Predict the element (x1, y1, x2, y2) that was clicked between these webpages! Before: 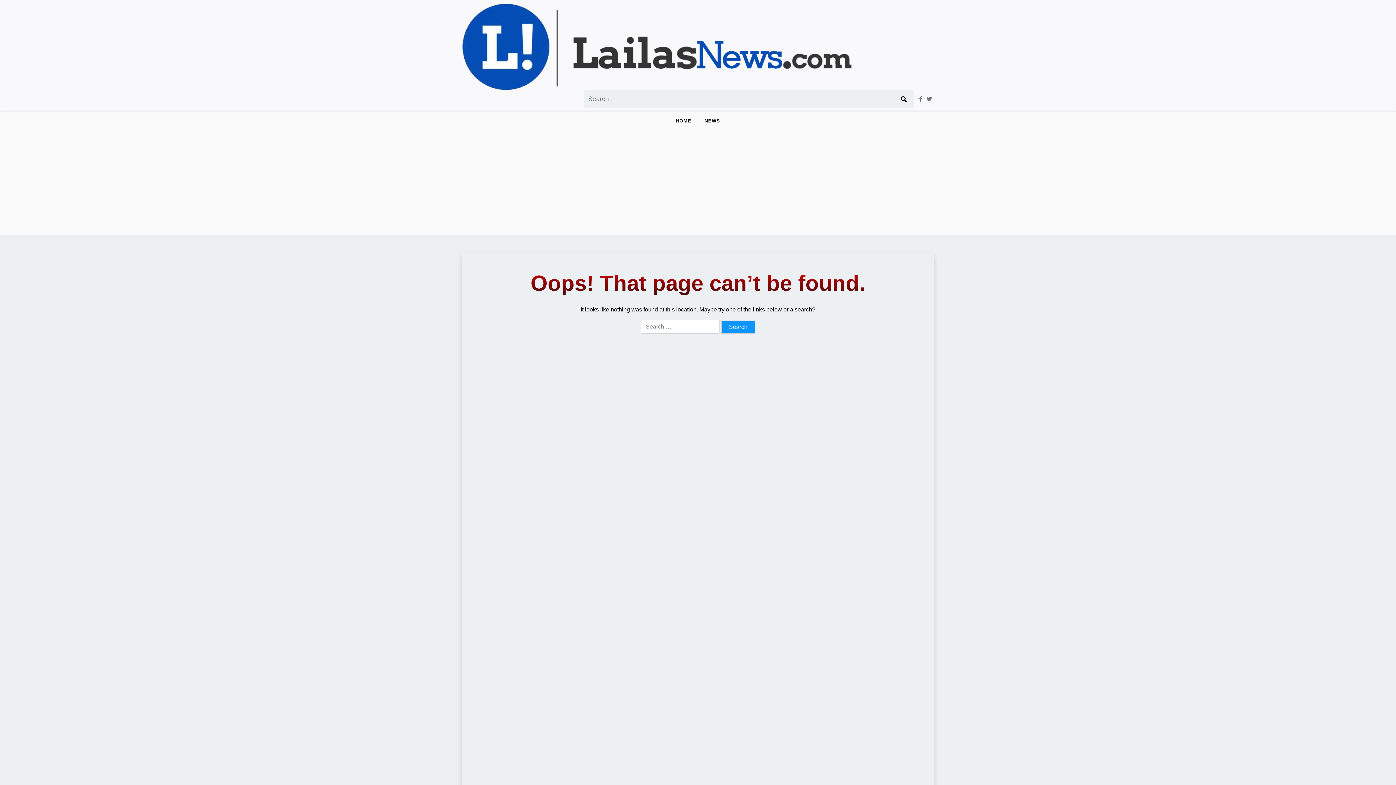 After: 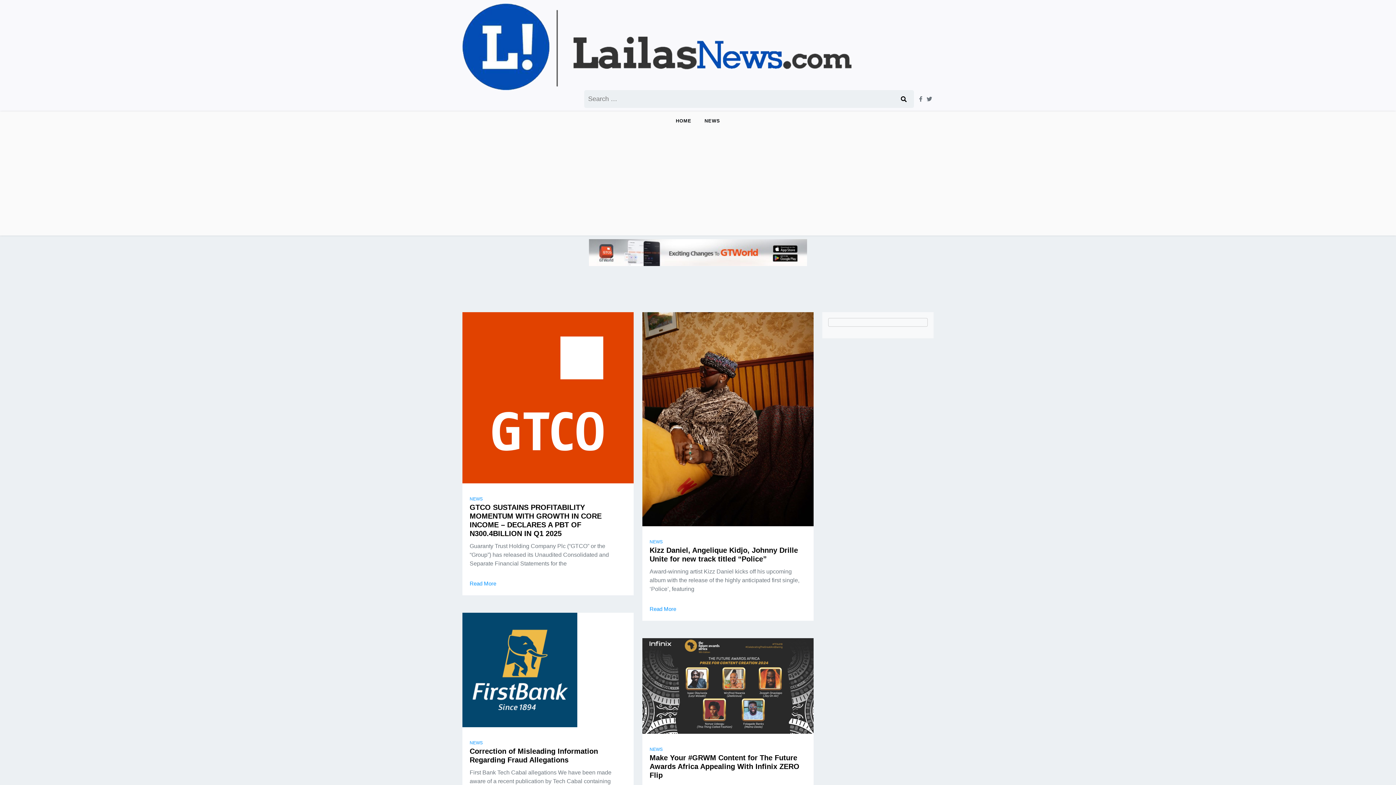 Action: bbox: (670, 111, 697, 130) label: HOME